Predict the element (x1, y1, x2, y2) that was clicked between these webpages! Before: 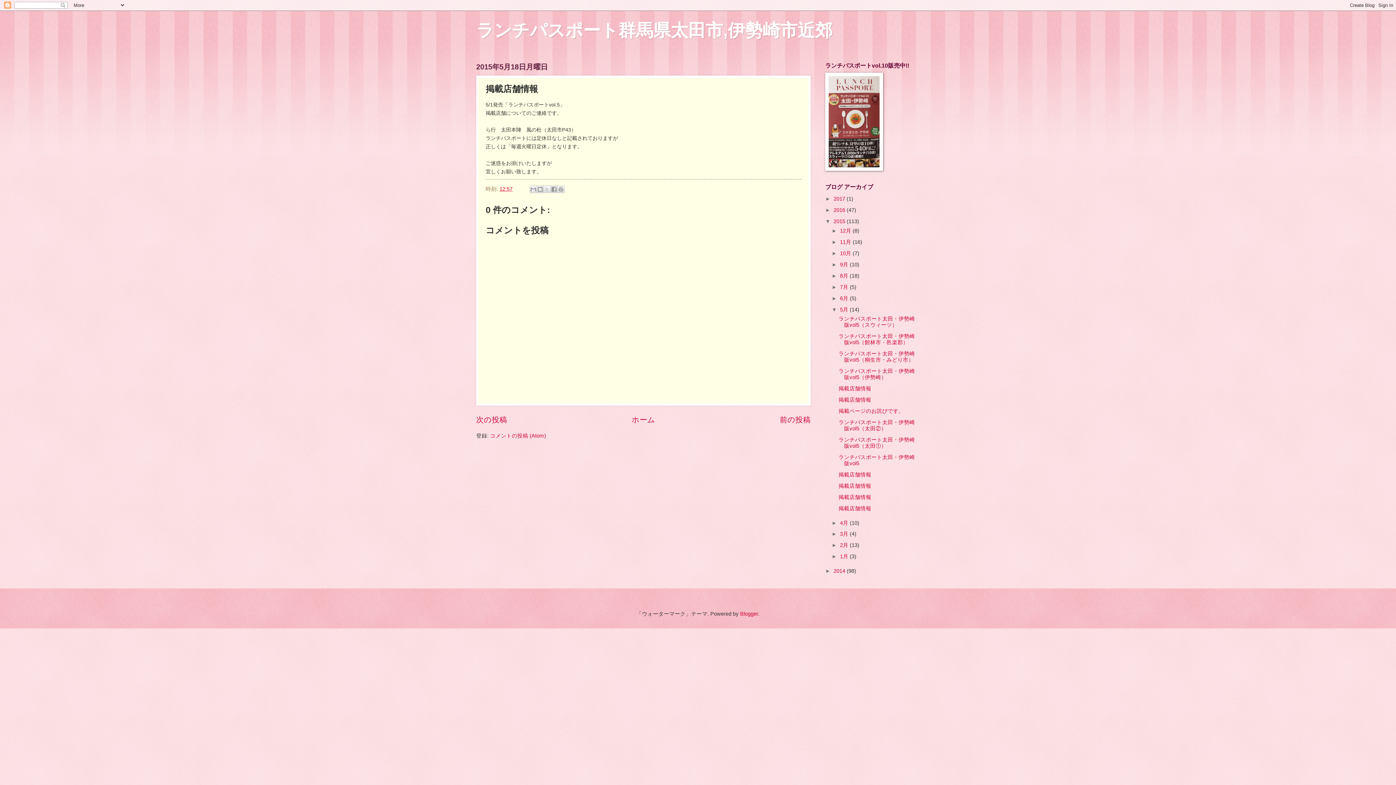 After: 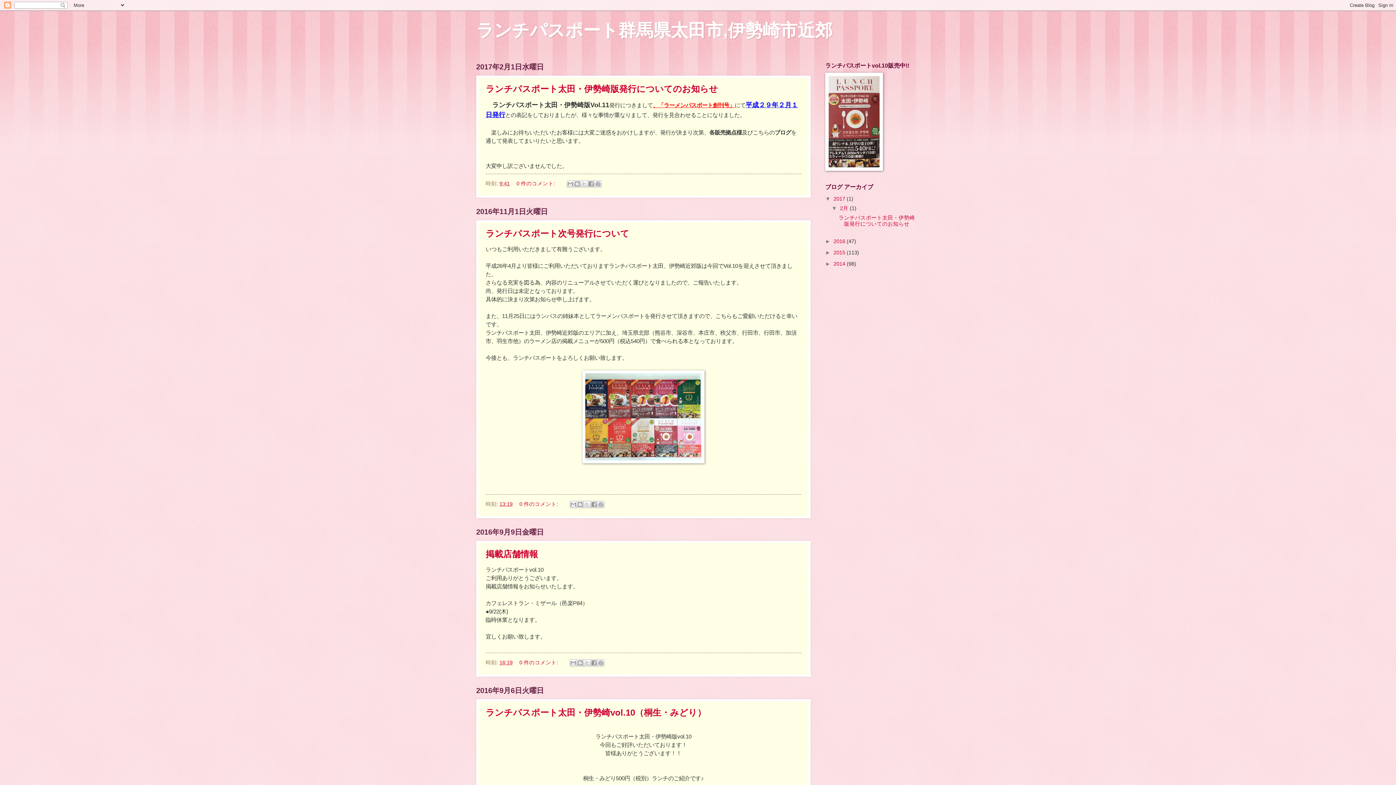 Action: bbox: (476, 20, 832, 40) label: ランチパスポート群馬県太田市,伊勢崎市近郊